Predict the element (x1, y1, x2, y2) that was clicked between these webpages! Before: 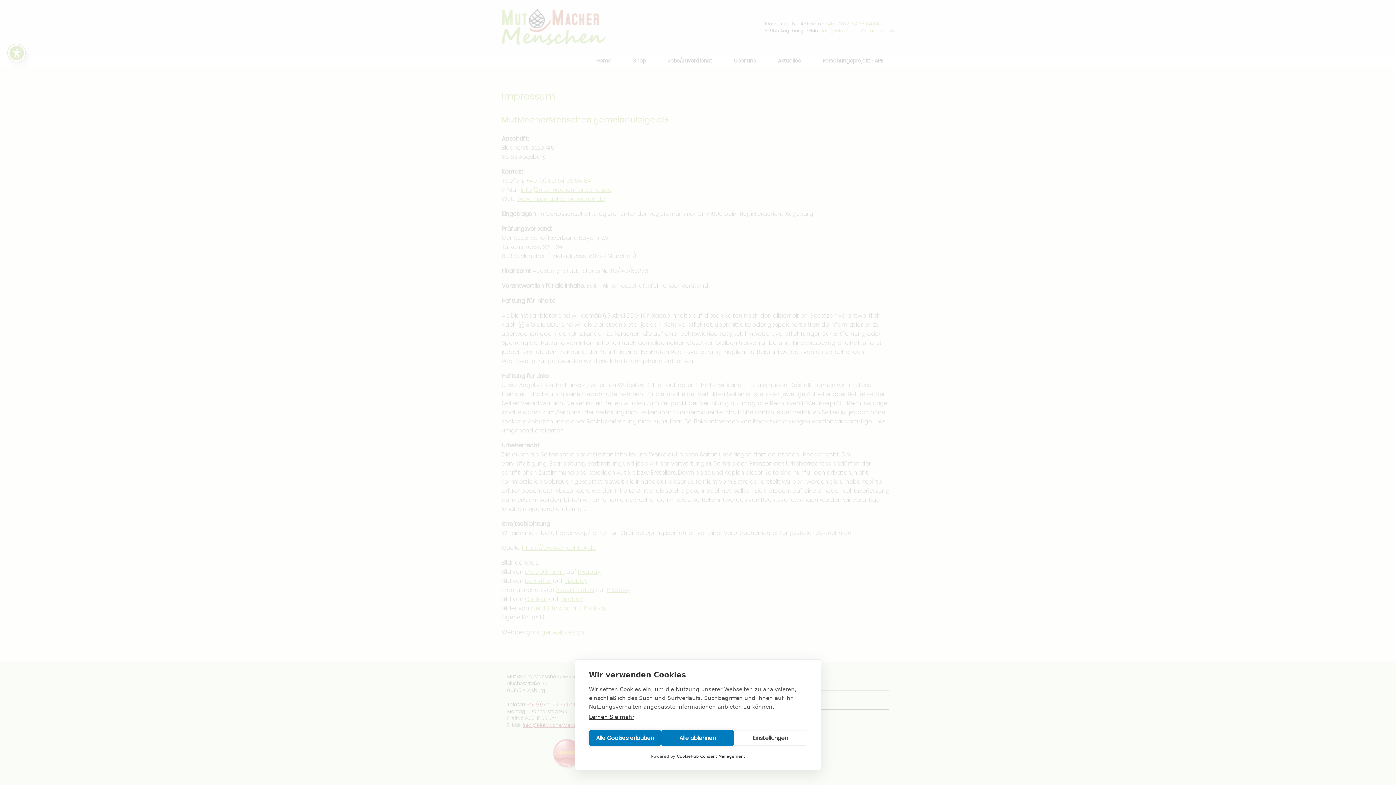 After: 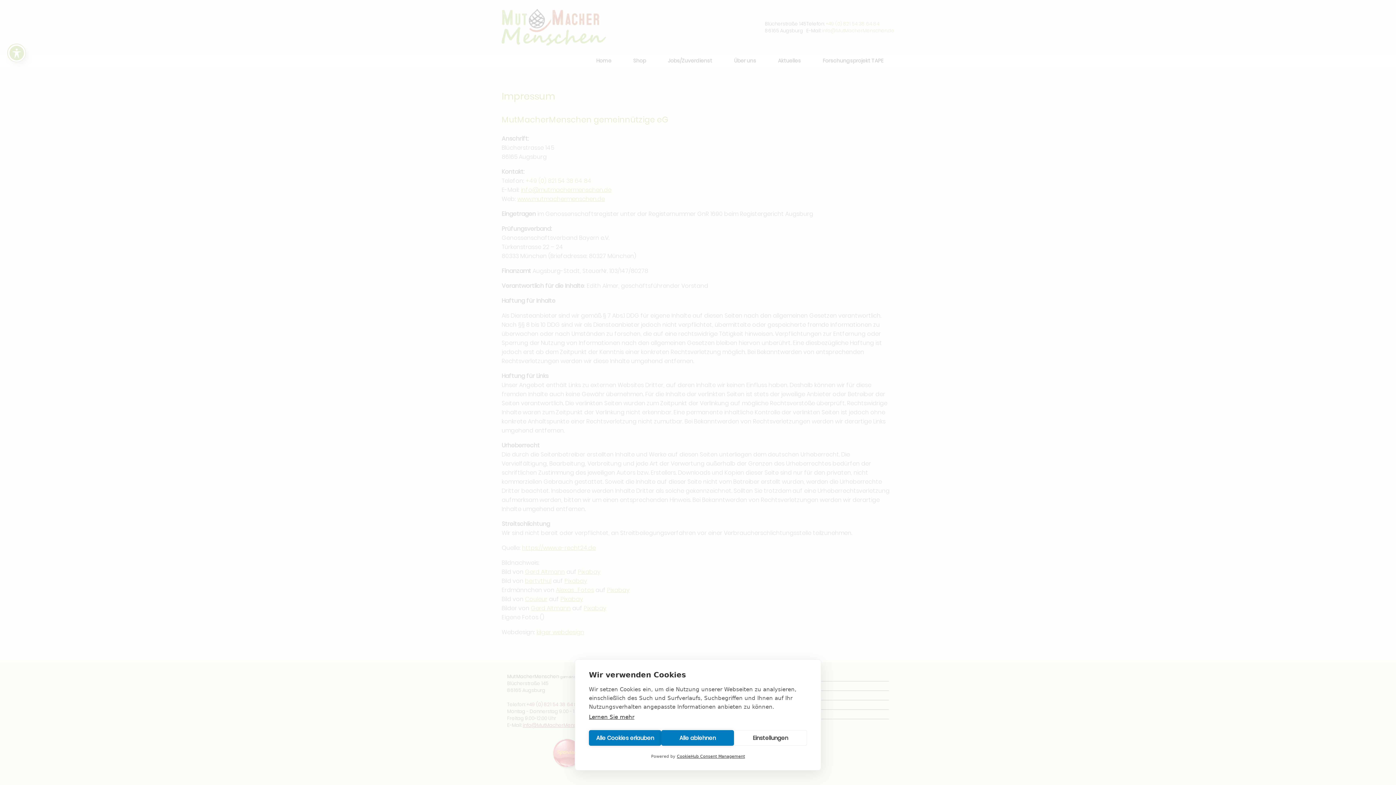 Action: label: CookieHub Consent Management bbox: (677, 754, 745, 759)